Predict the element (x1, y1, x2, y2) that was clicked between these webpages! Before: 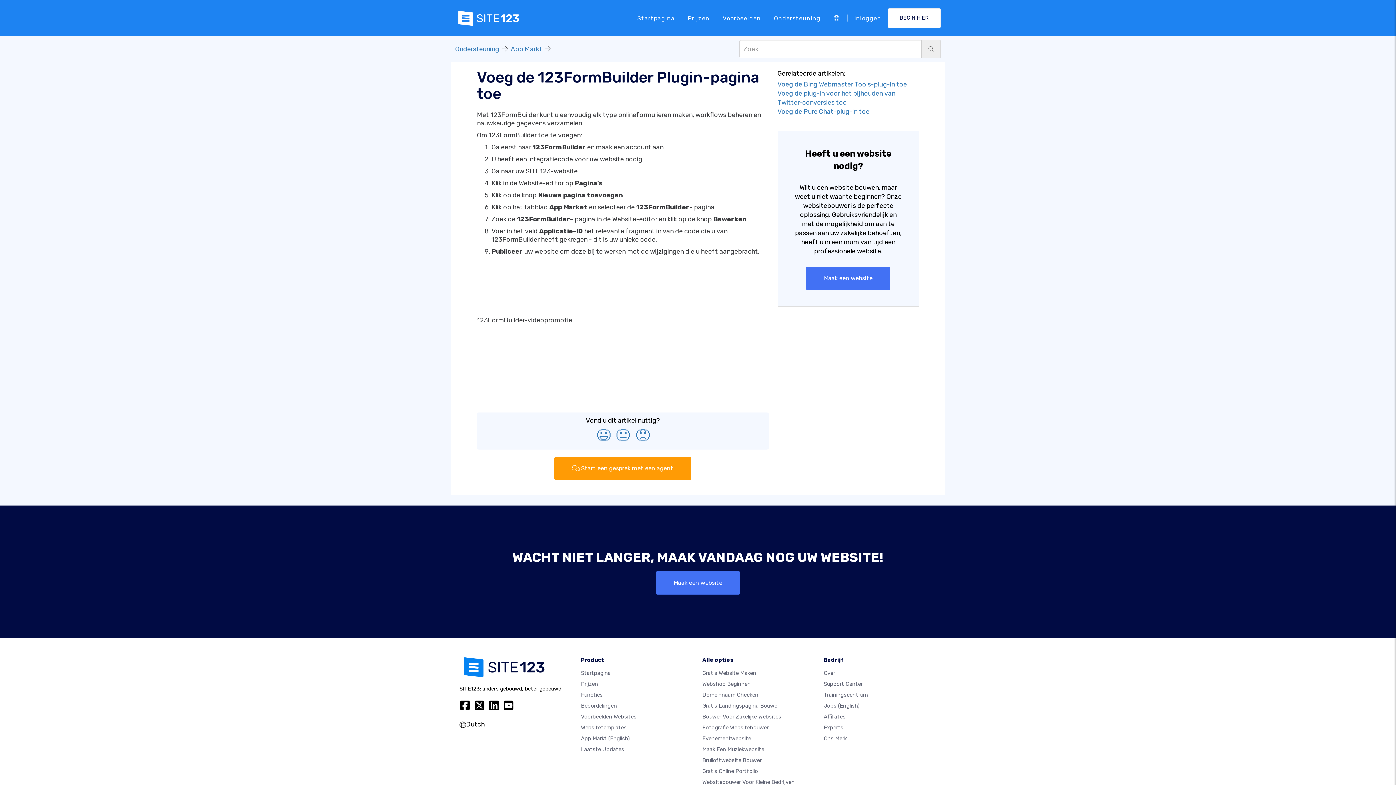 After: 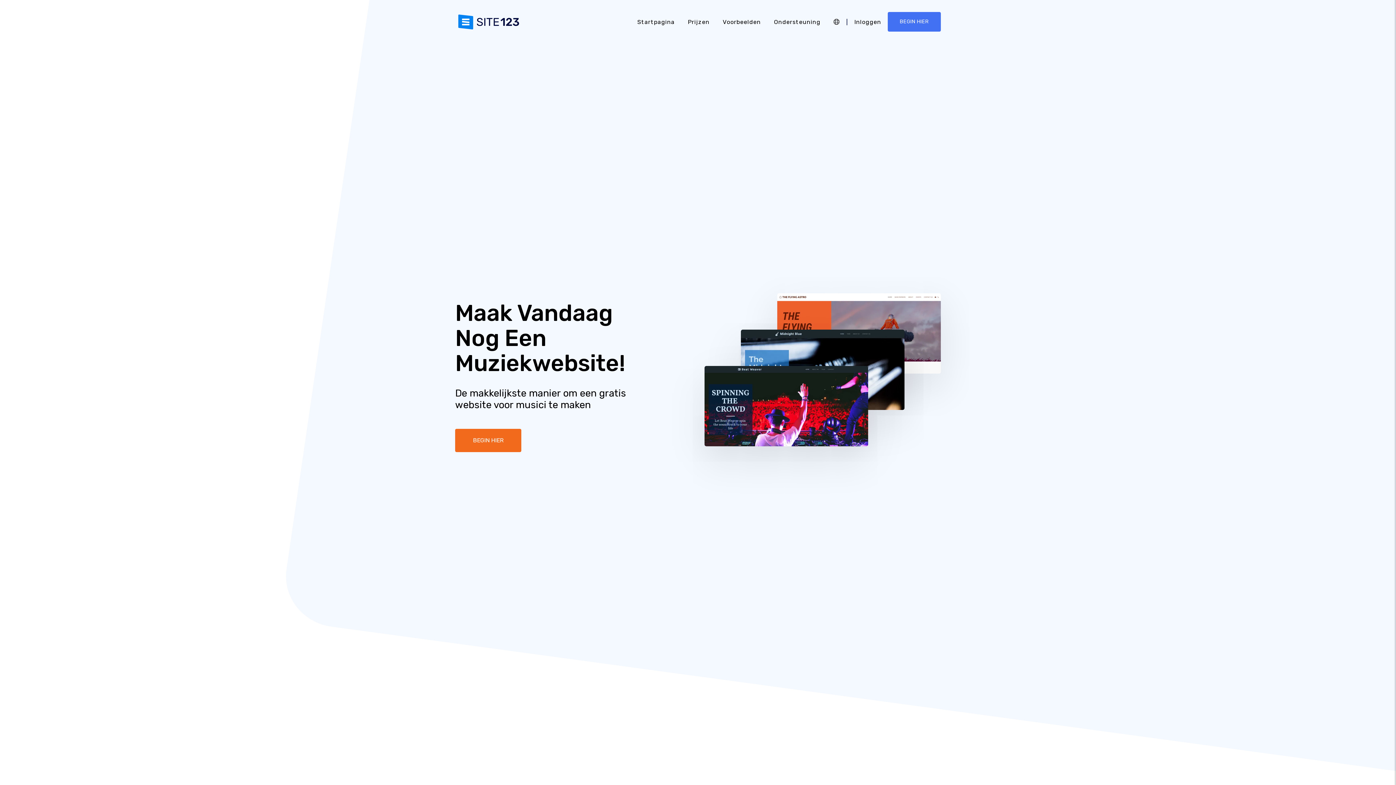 Action: label: Maak Een Muziekwebsite bbox: (702, 746, 764, 753)